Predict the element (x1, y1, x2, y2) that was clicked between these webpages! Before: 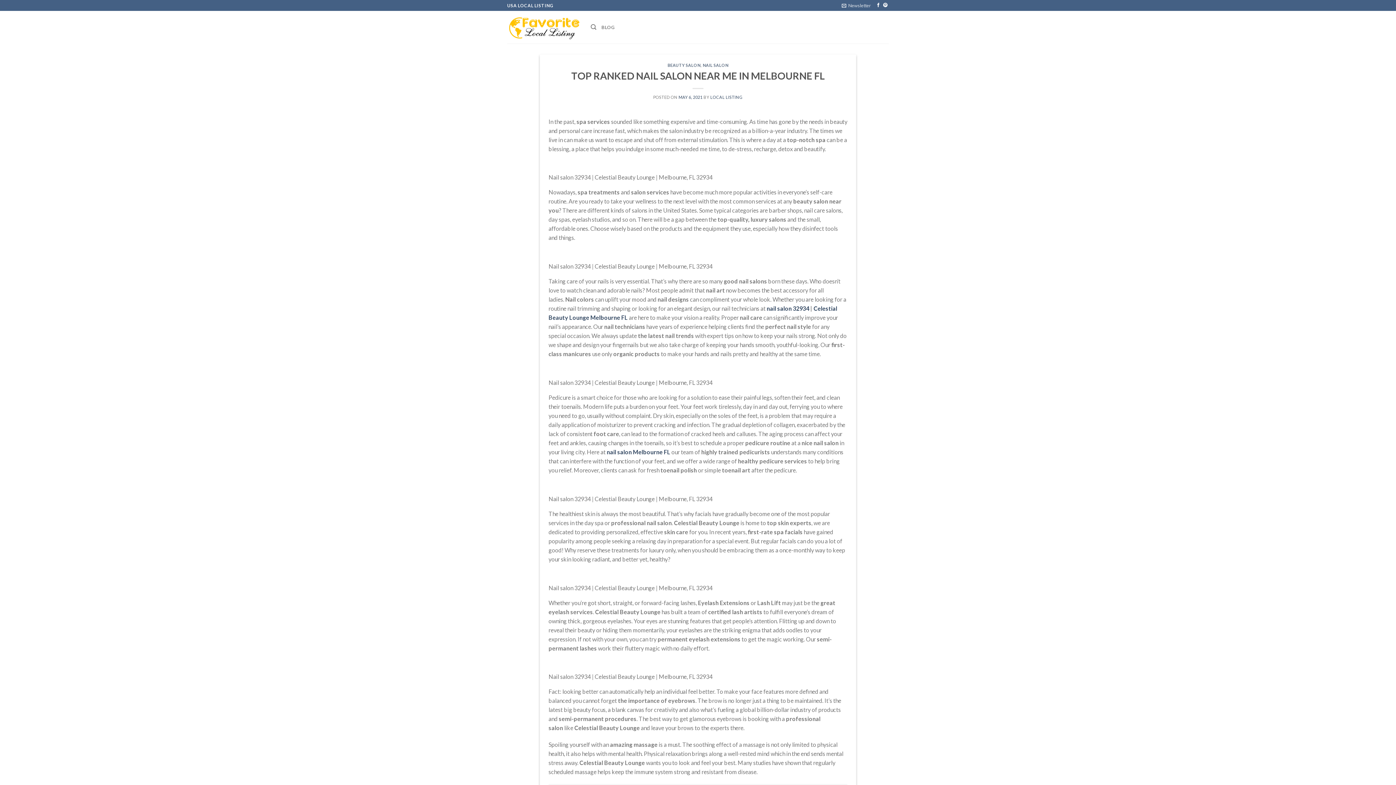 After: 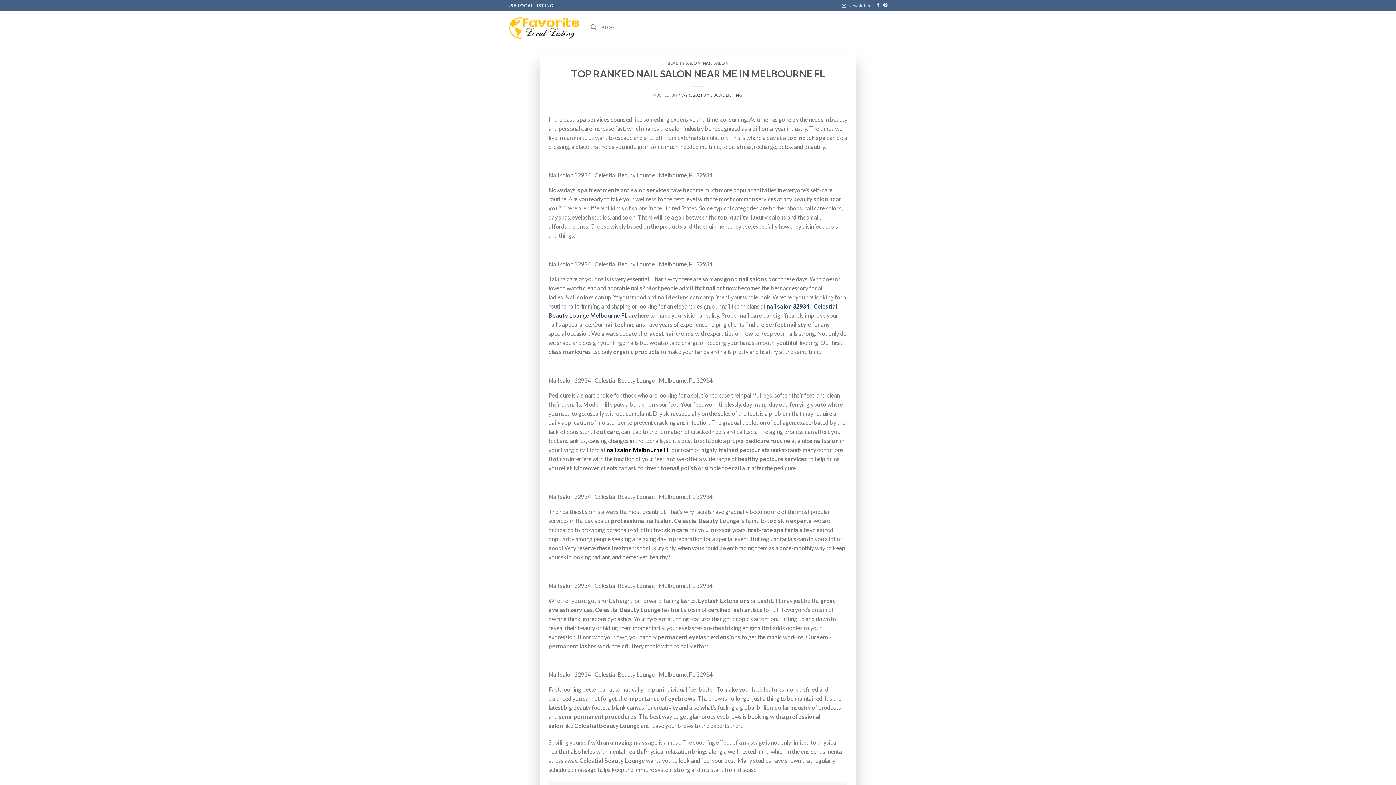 Action: label: nail salon Melbourne FL bbox: (606, 448, 670, 455)